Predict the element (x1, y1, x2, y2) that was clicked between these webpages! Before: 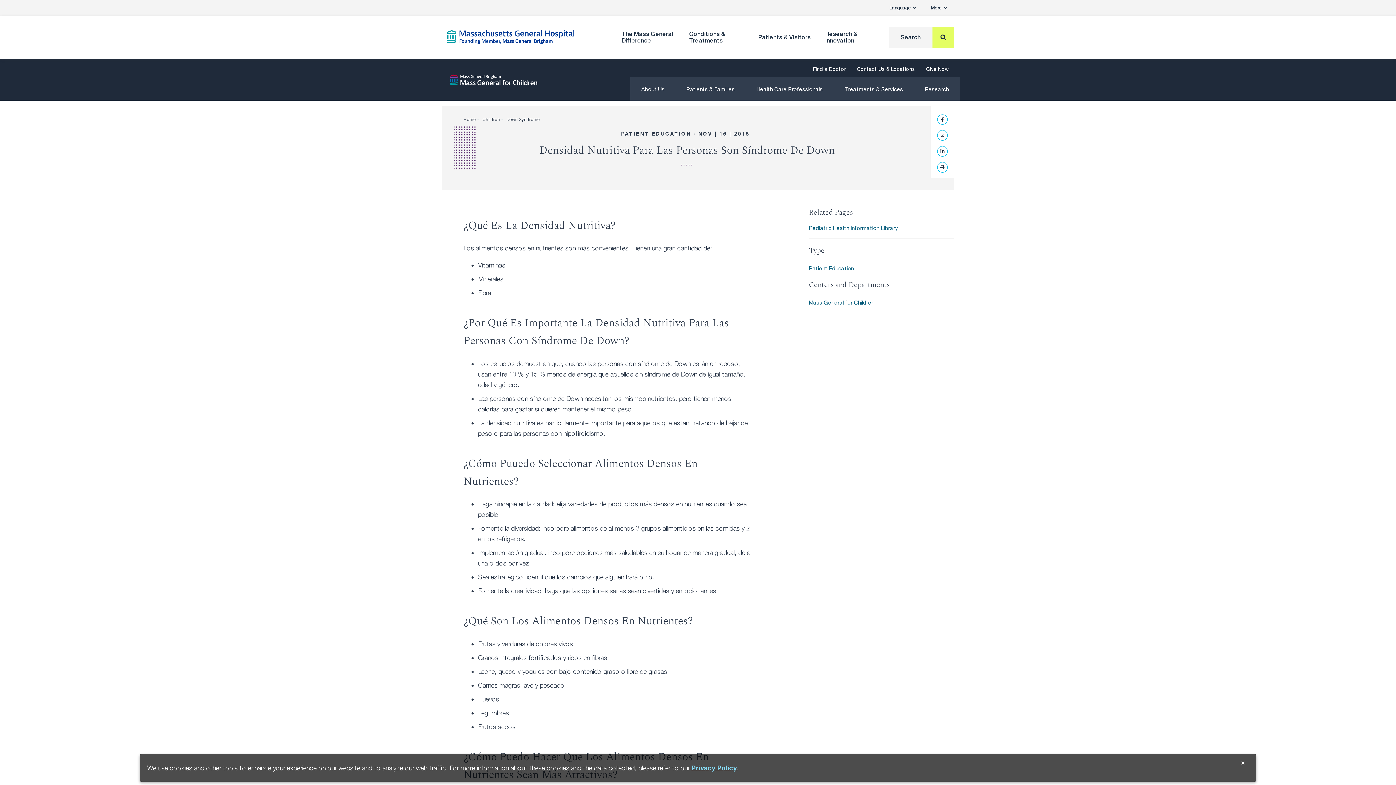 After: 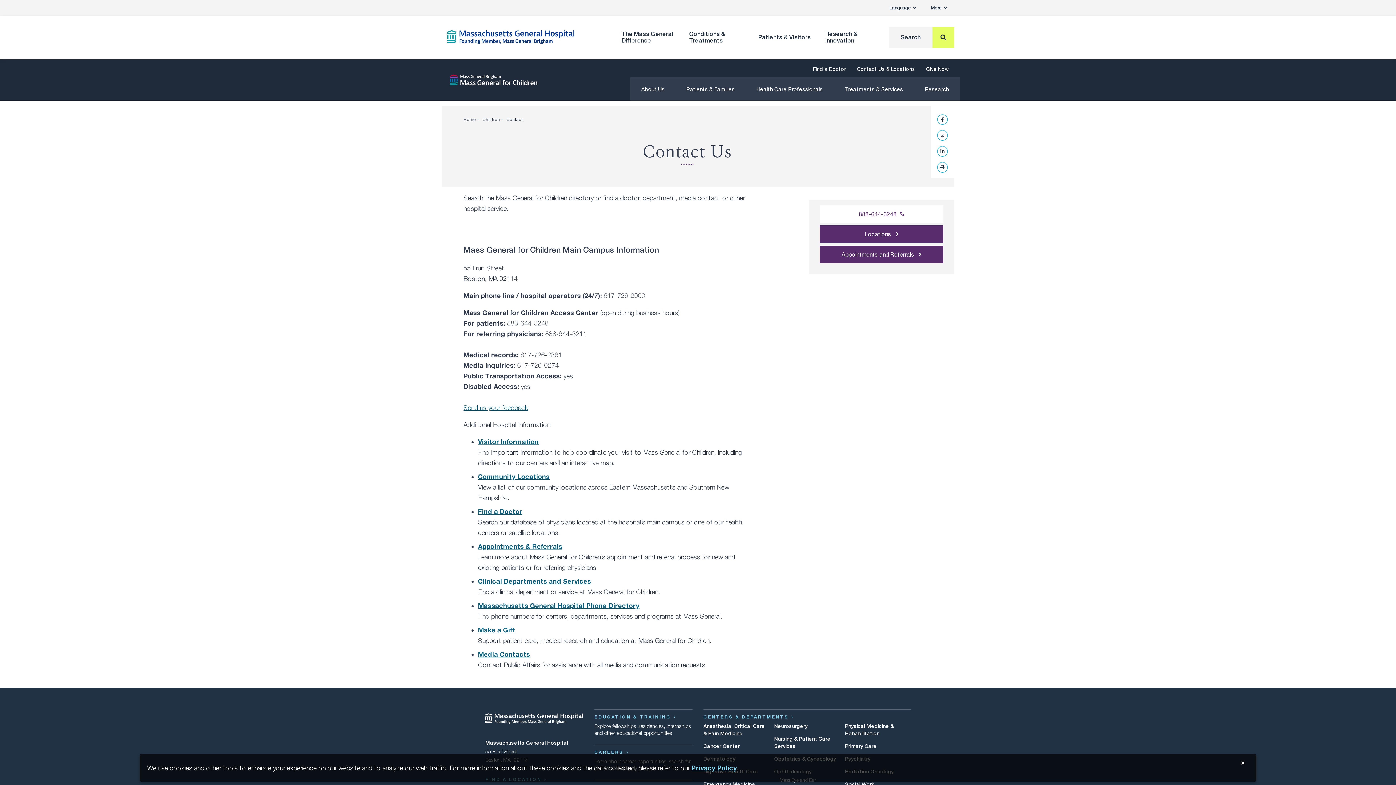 Action: bbox: (857, 59, 915, 78) label: Contact Us & Locations